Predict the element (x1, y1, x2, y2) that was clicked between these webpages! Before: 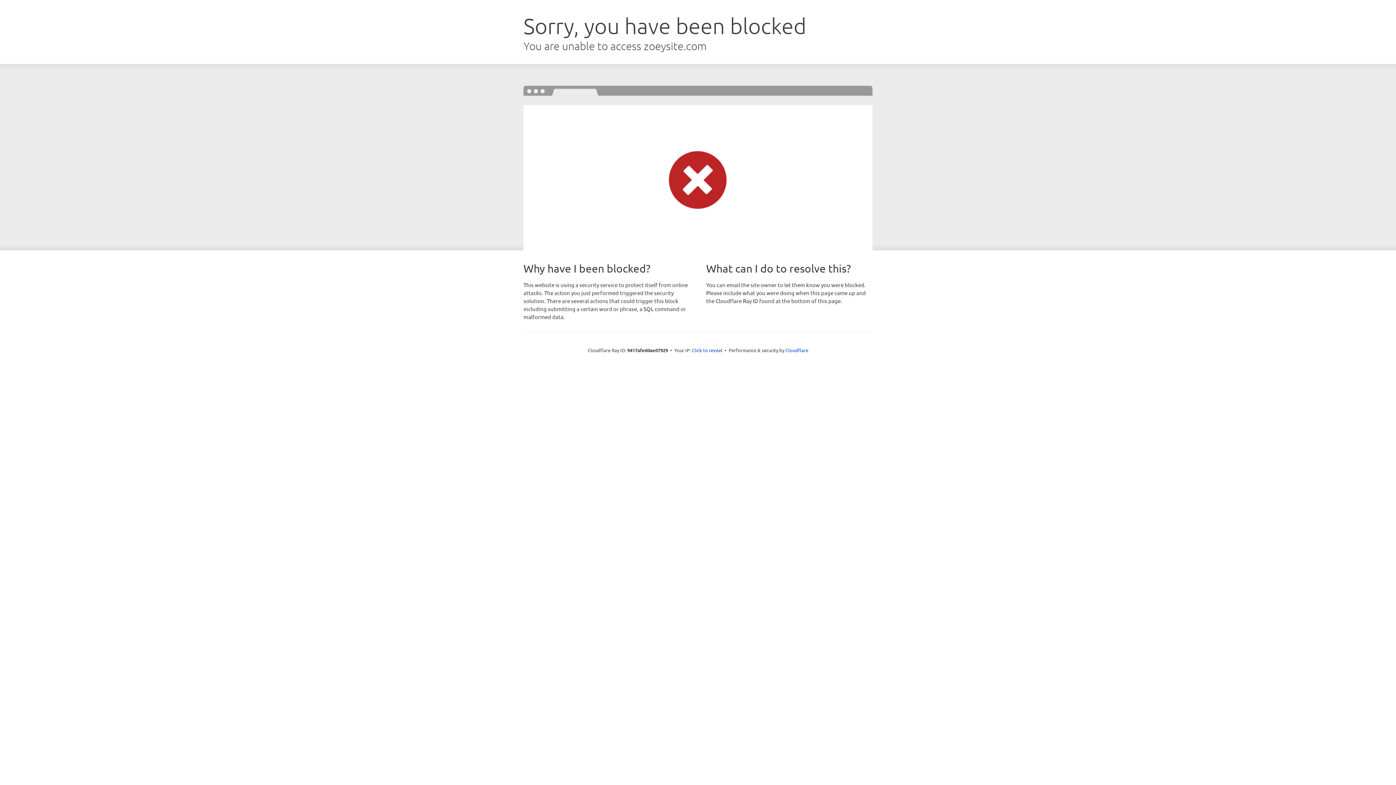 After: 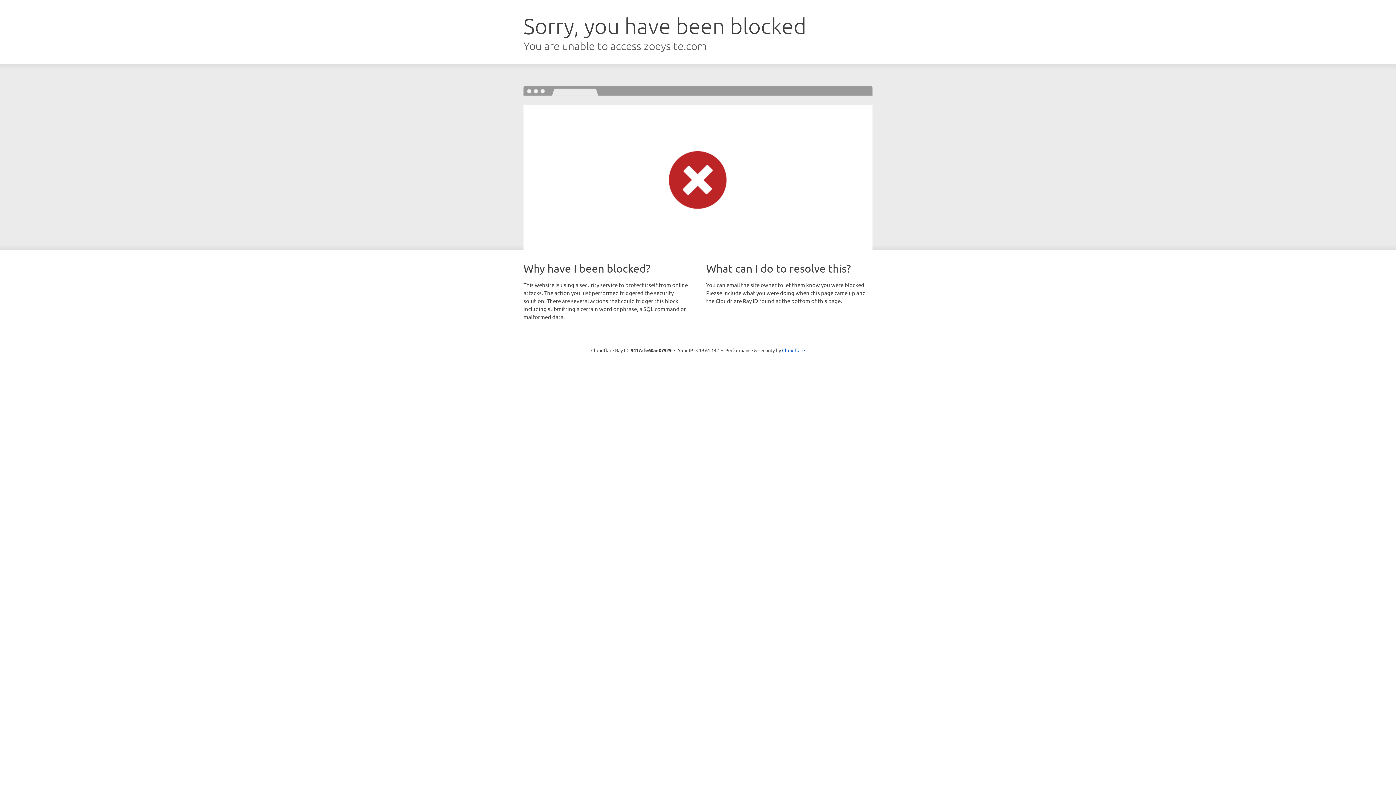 Action: bbox: (692, 346, 722, 353) label: Click to reveal